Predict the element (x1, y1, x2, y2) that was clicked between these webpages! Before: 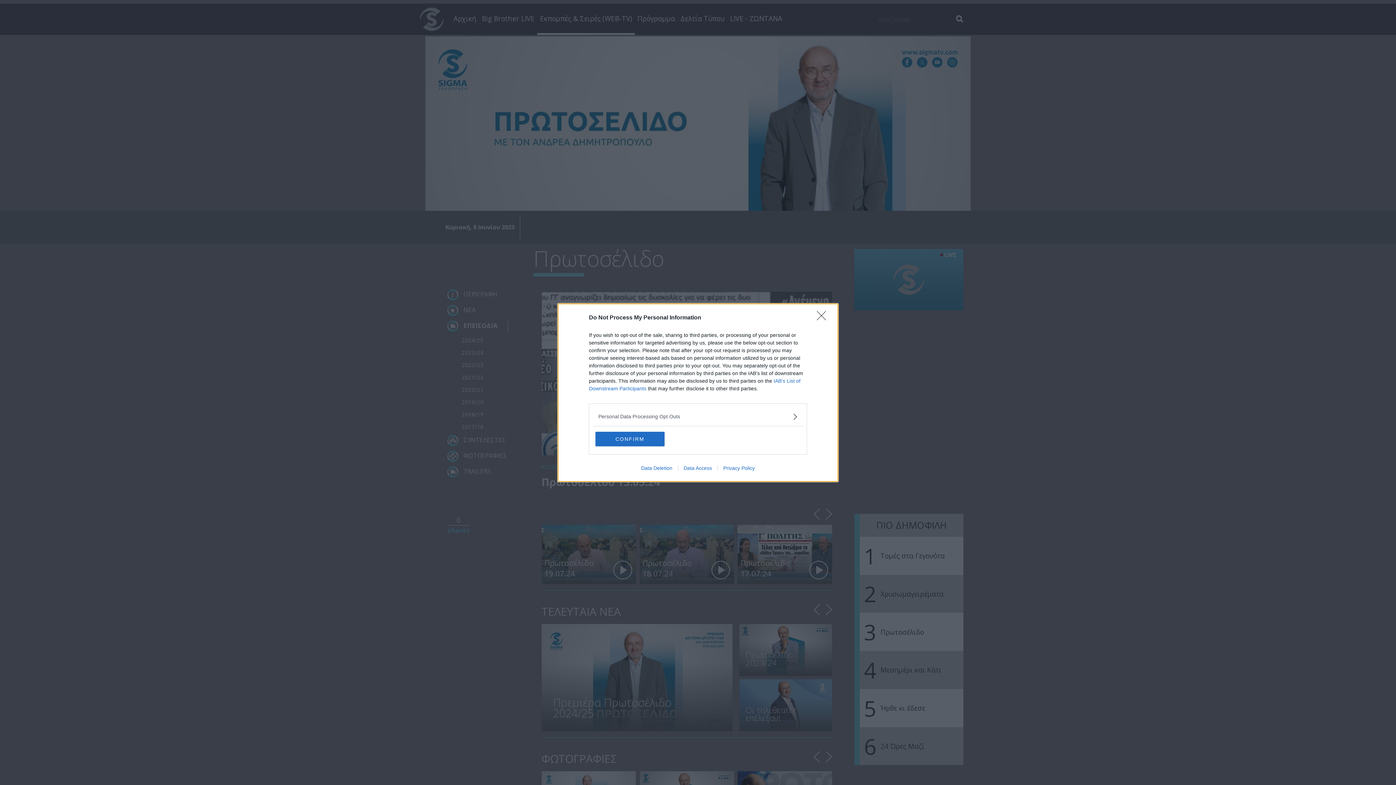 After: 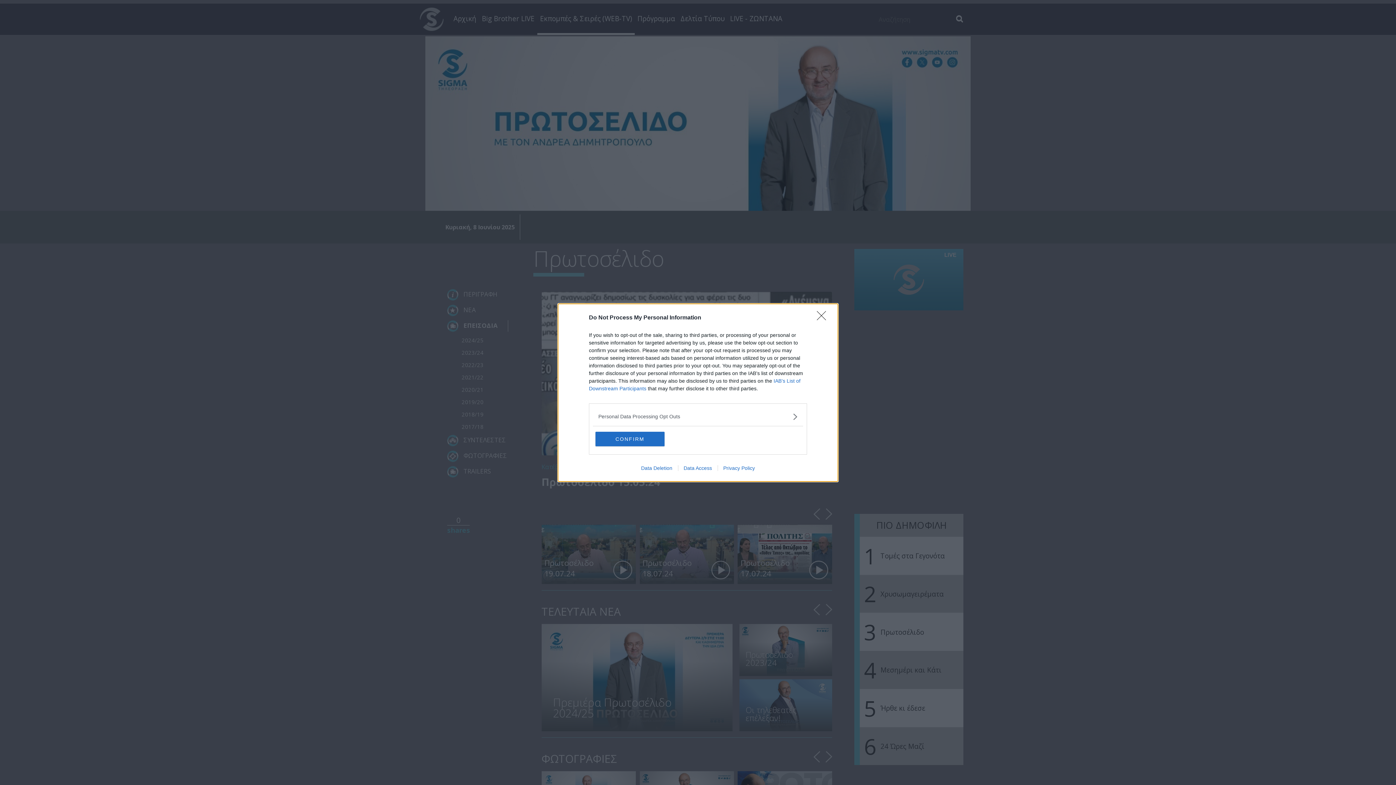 Action: bbox: (717, 465, 760, 471) label: Privacy Policy